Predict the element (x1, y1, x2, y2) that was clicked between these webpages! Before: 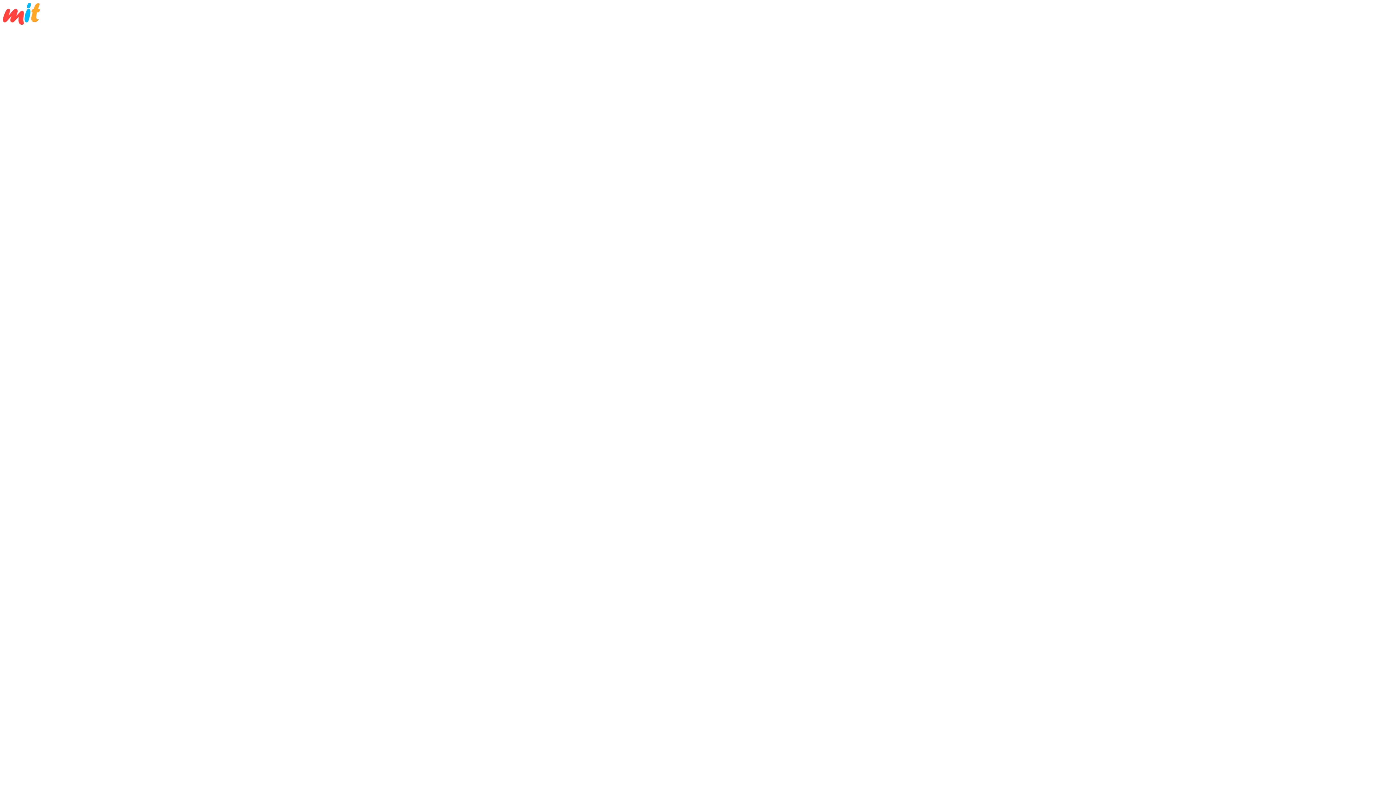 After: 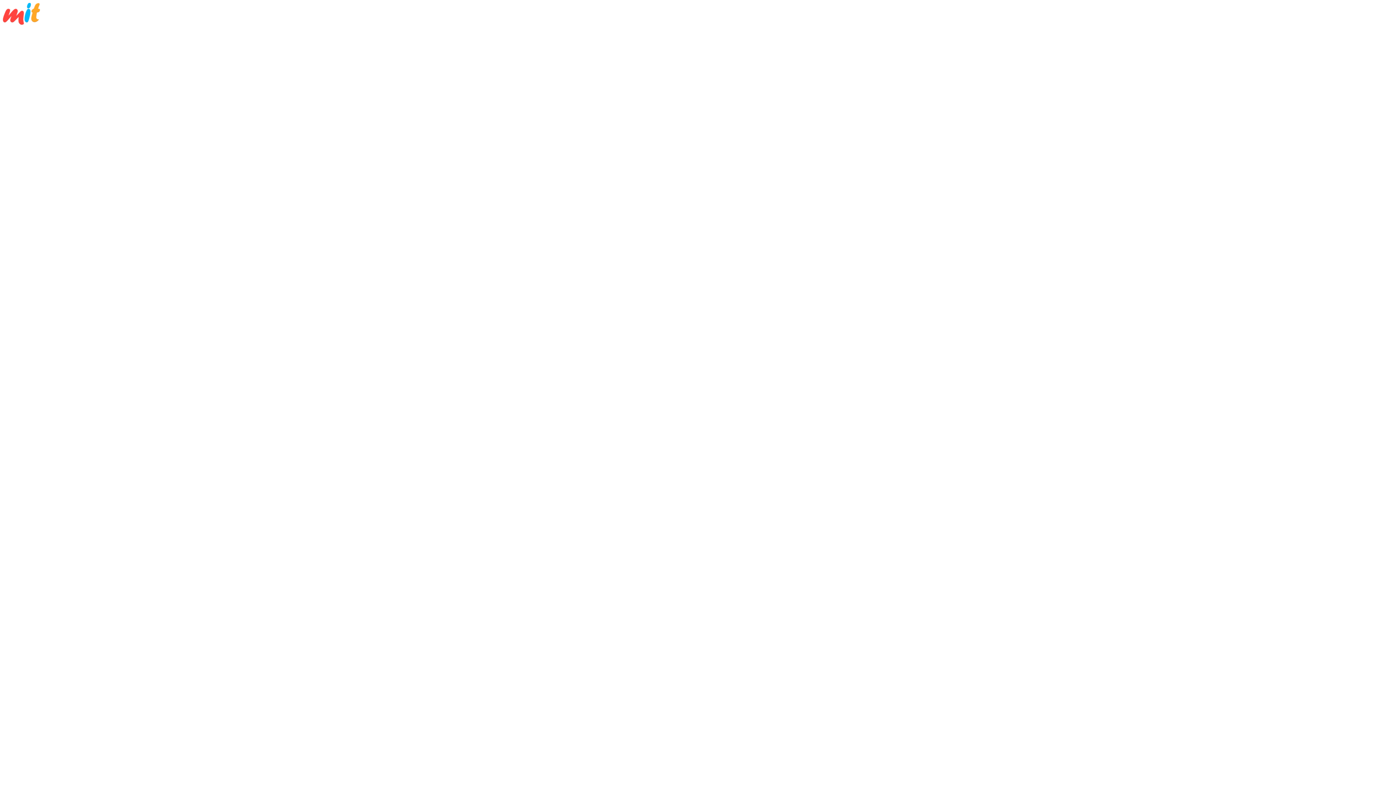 Action: bbox: (2, 19, 40, 25)